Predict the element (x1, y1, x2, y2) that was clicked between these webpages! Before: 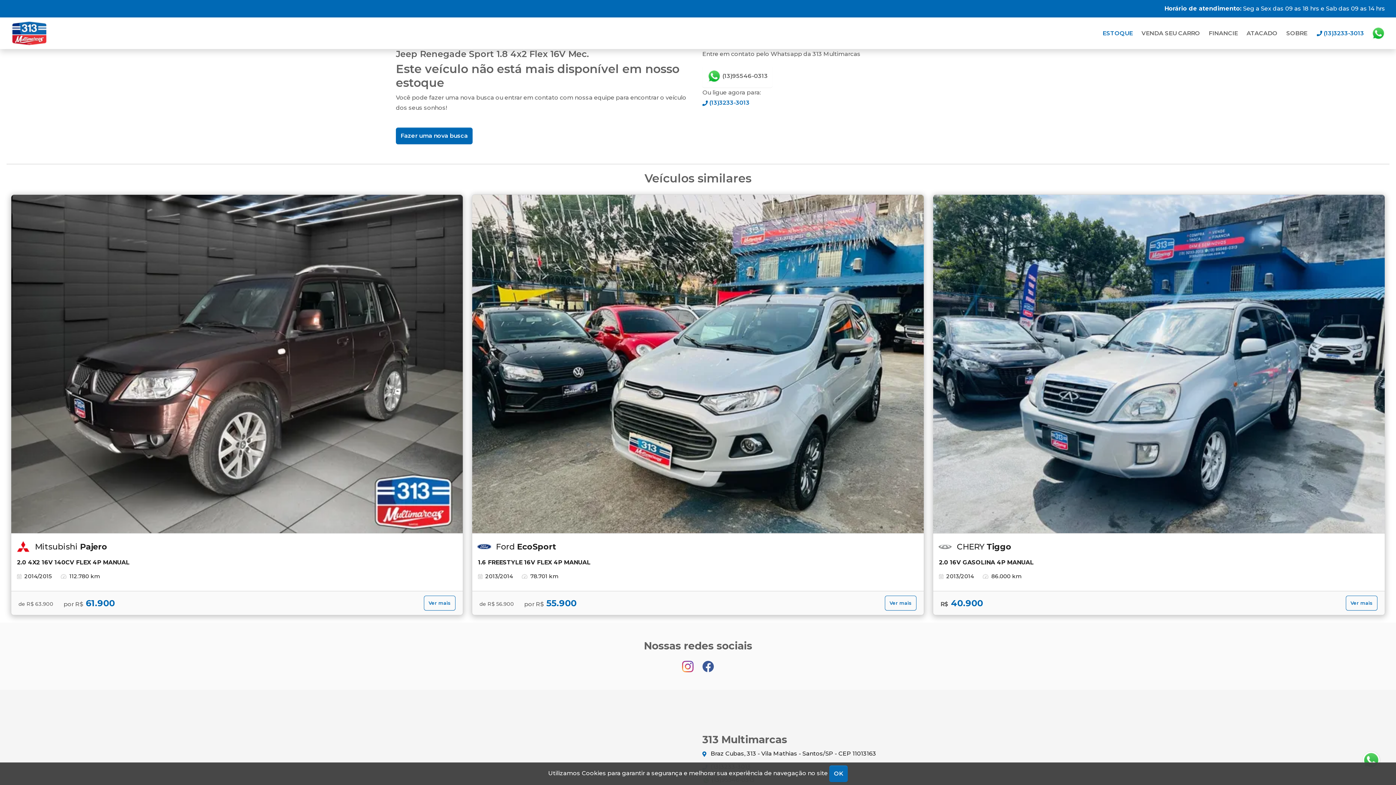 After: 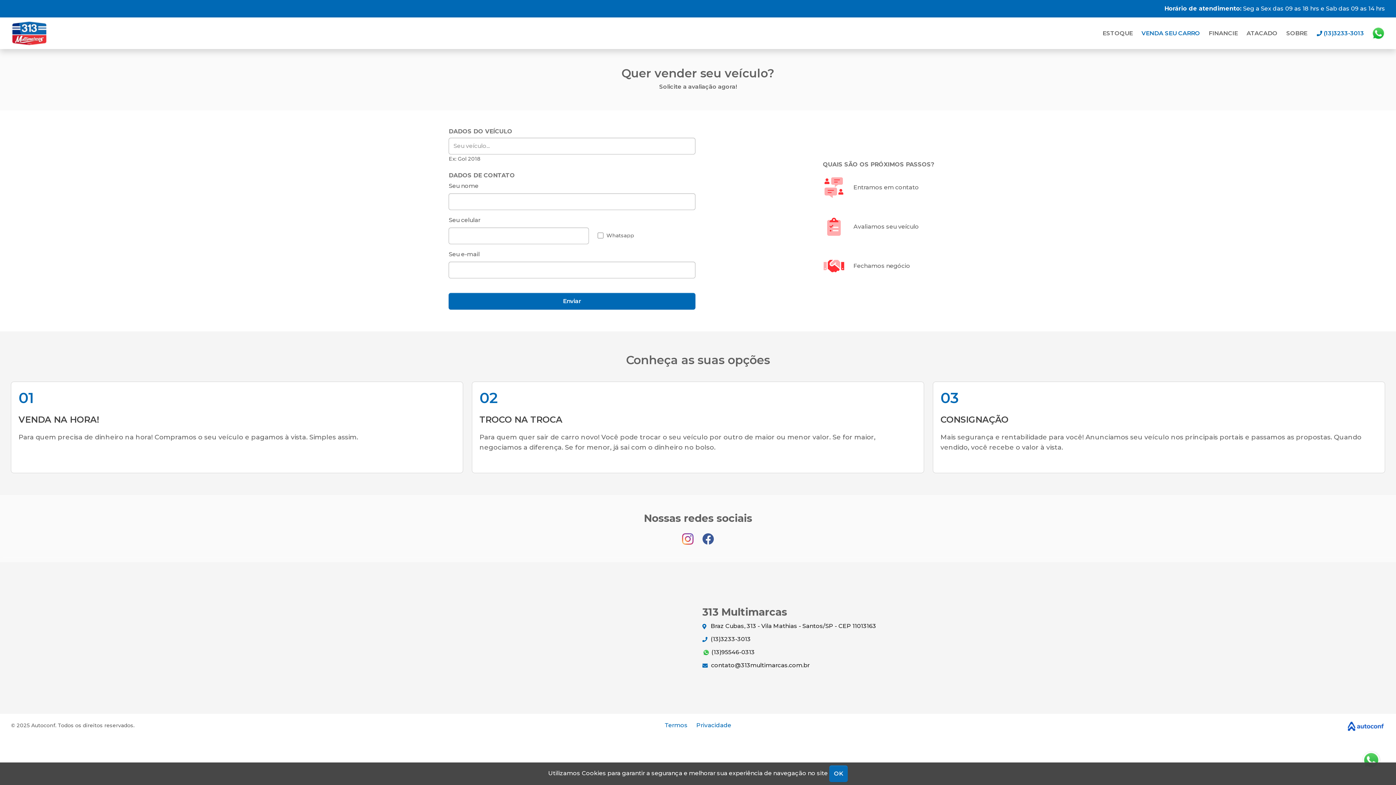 Action: label: VENDA SEU CARRO bbox: (1141, 29, 1200, 36)